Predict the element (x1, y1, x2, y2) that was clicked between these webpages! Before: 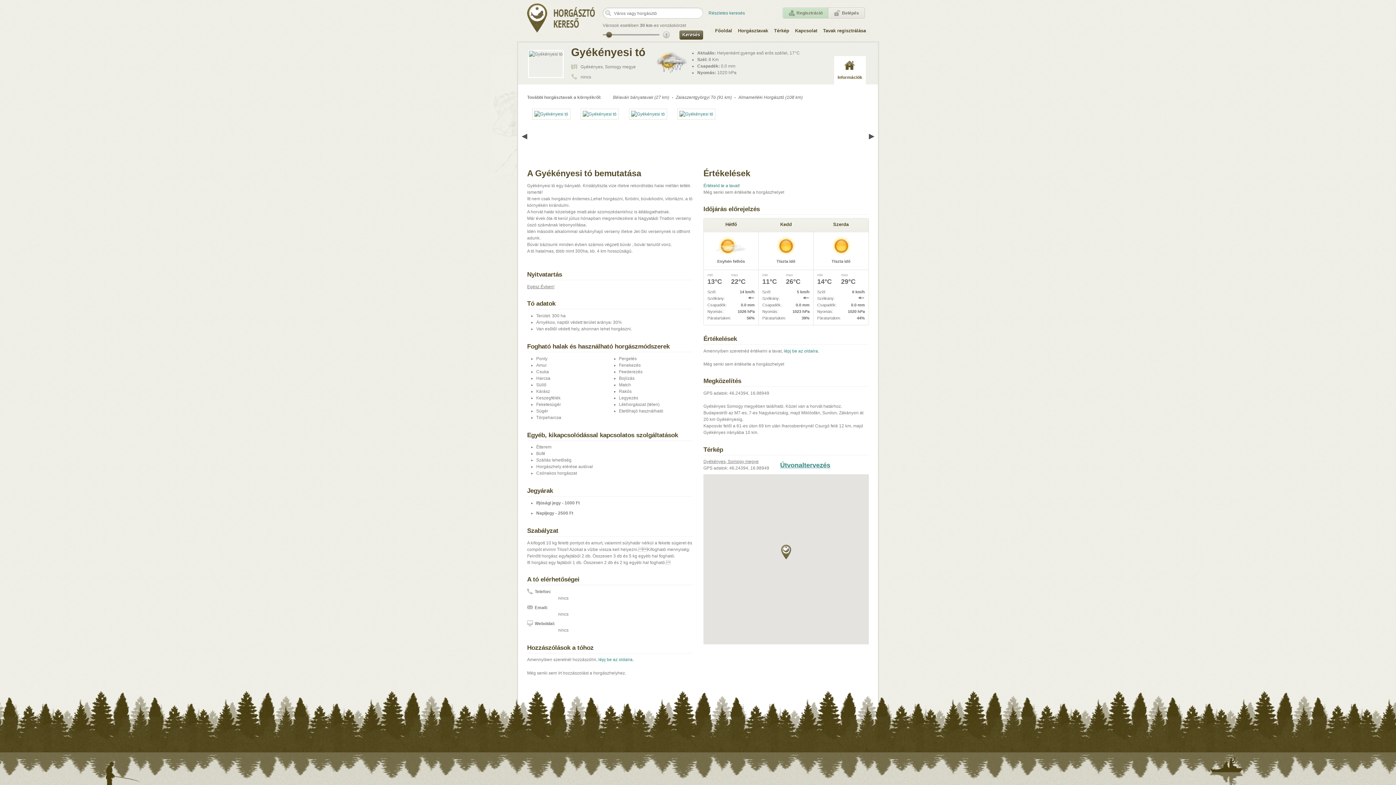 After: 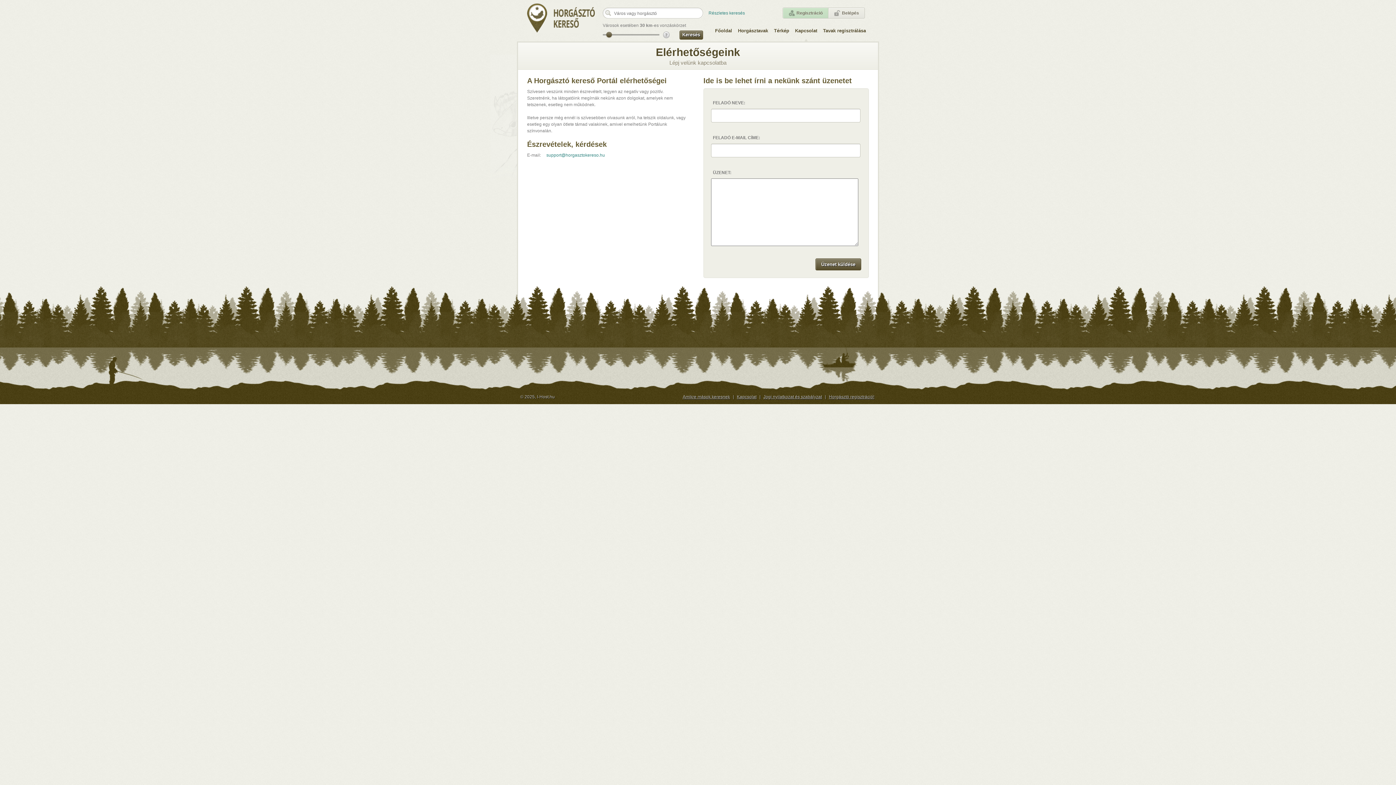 Action: label: Kapcsolat bbox: (792, 20, 820, 41)